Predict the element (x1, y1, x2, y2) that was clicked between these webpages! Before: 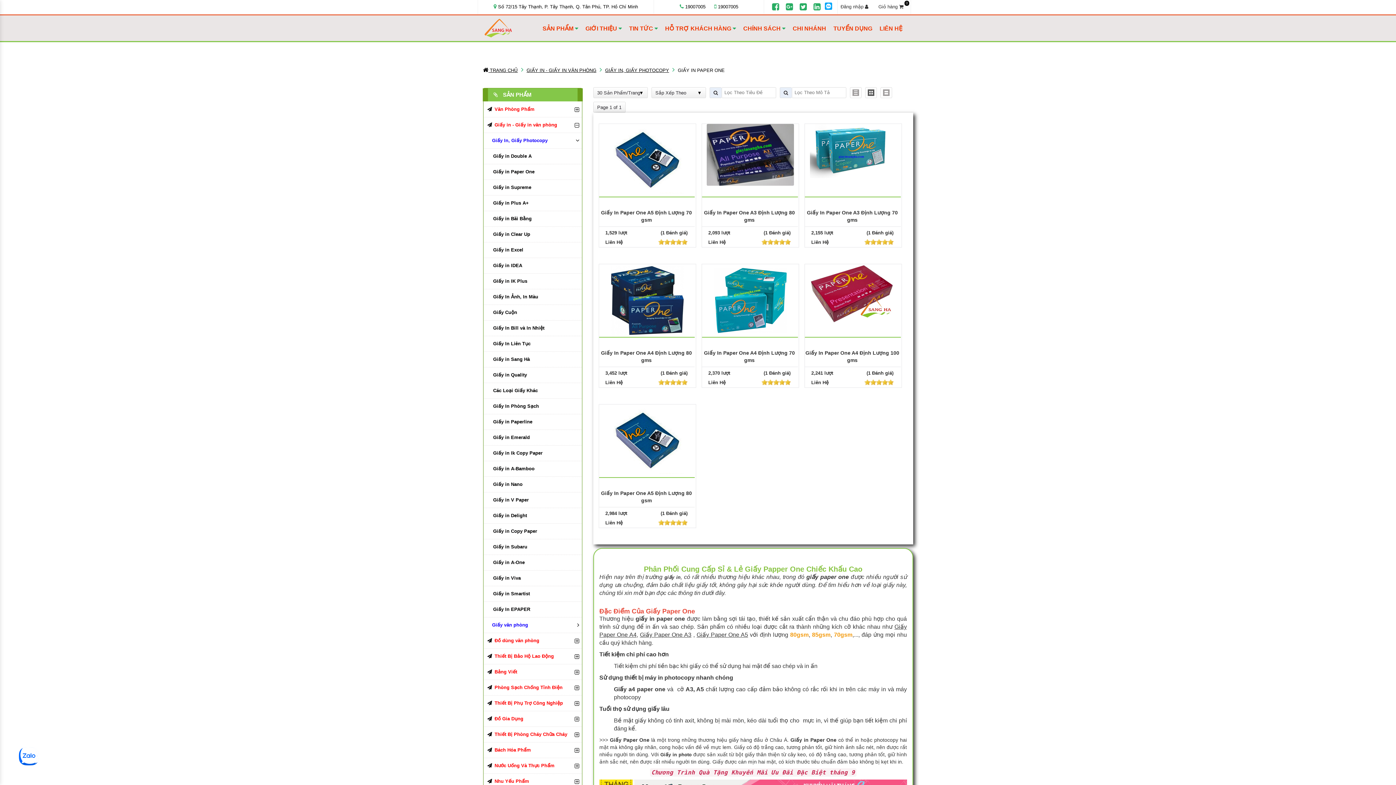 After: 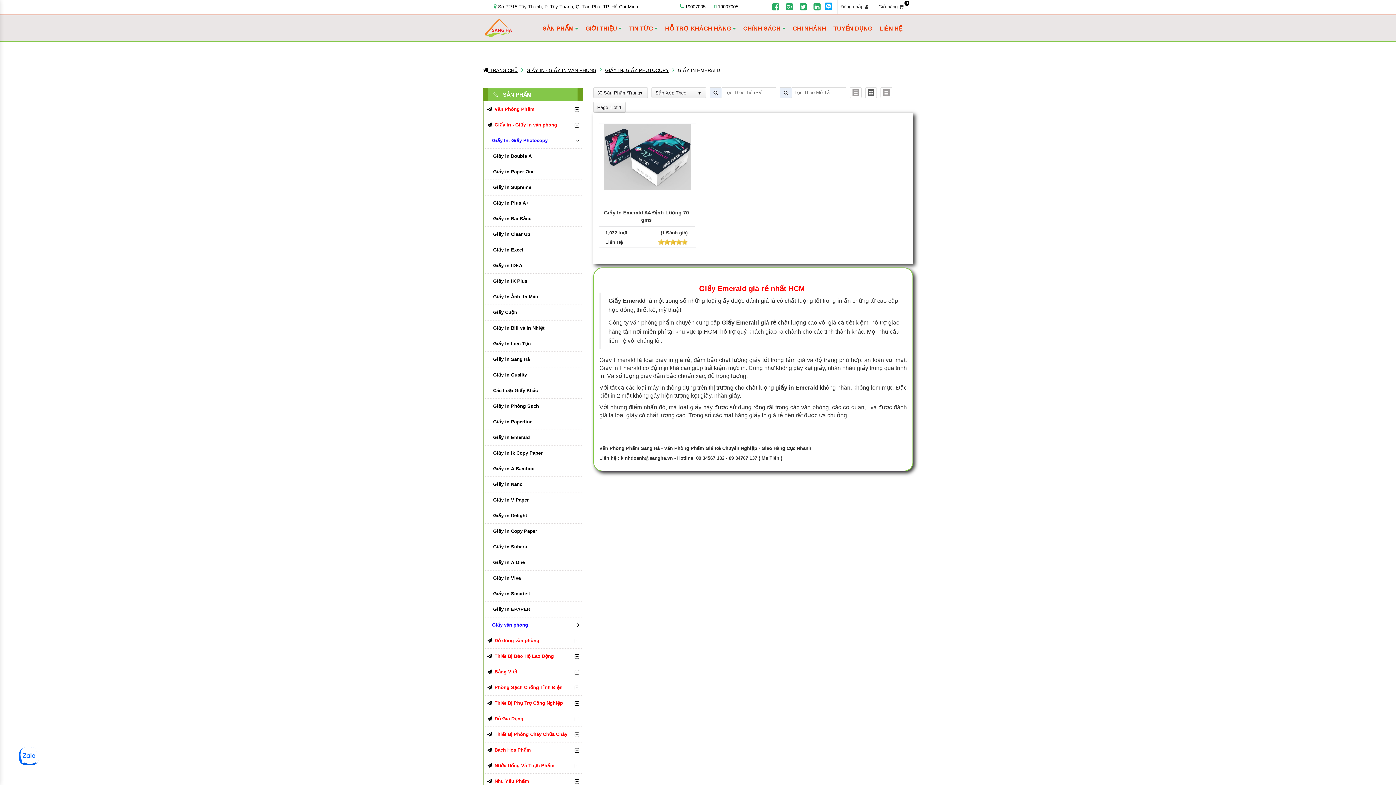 Action: bbox: (488, 432, 579, 443) label:  Giấy in Emerald